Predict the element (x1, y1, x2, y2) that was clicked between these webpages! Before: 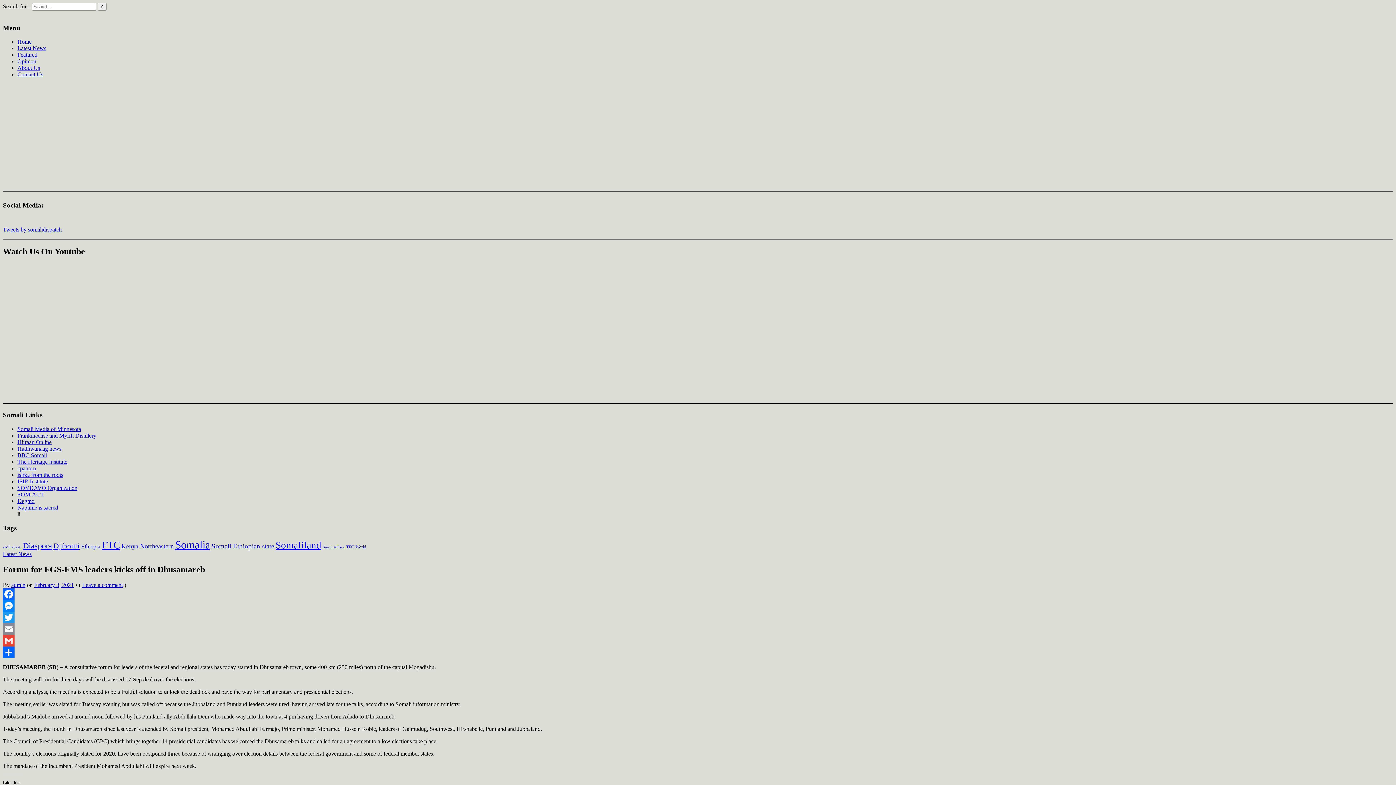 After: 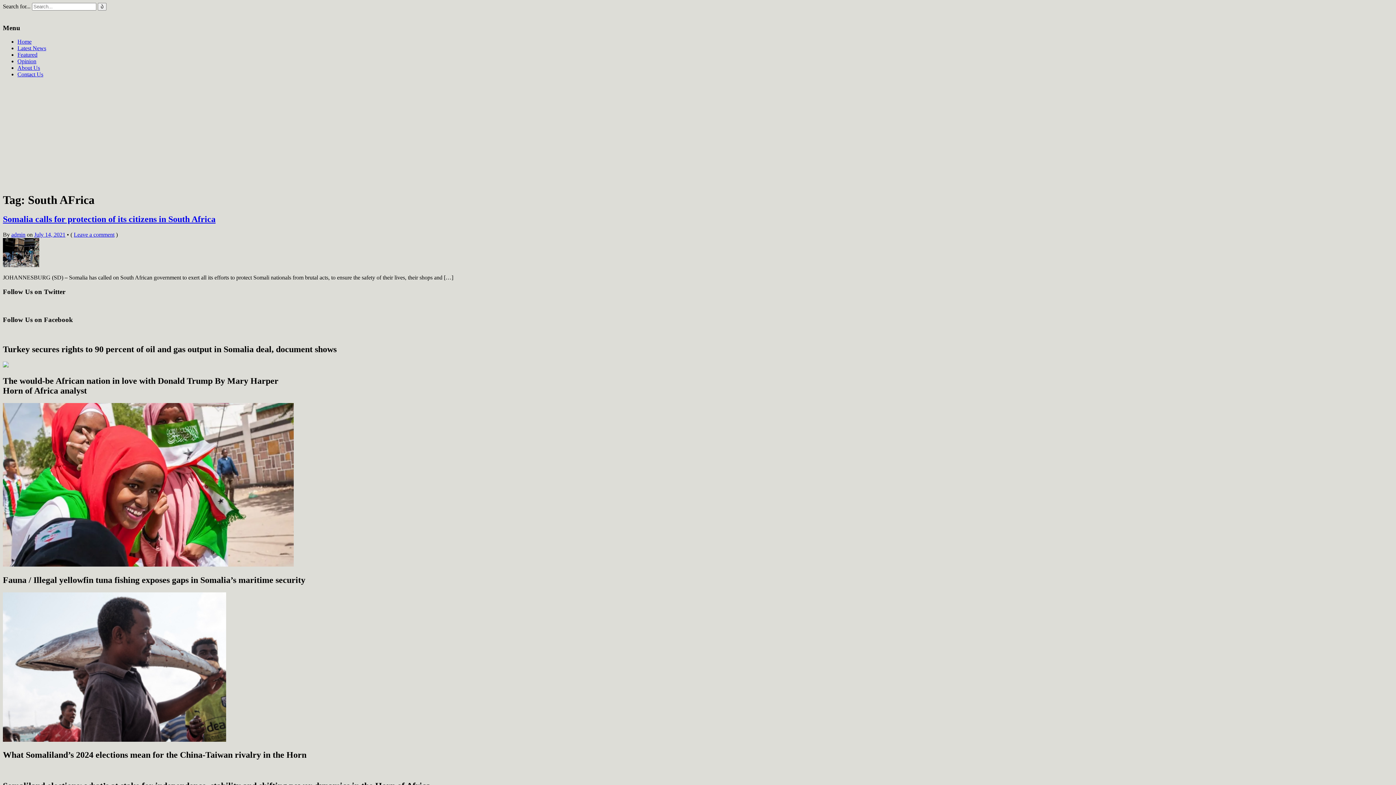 Action: bbox: (322, 545, 344, 549) label: South AFrica (1 item)